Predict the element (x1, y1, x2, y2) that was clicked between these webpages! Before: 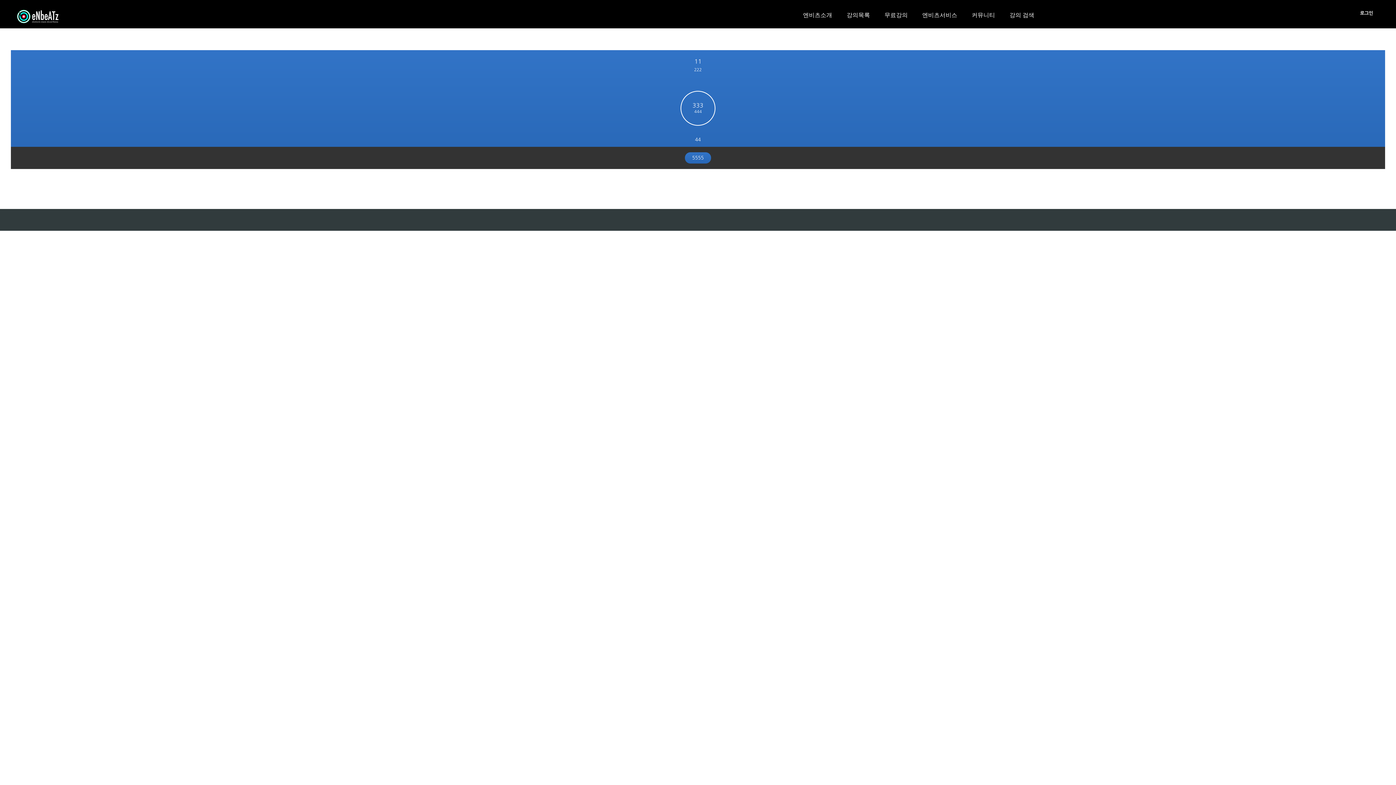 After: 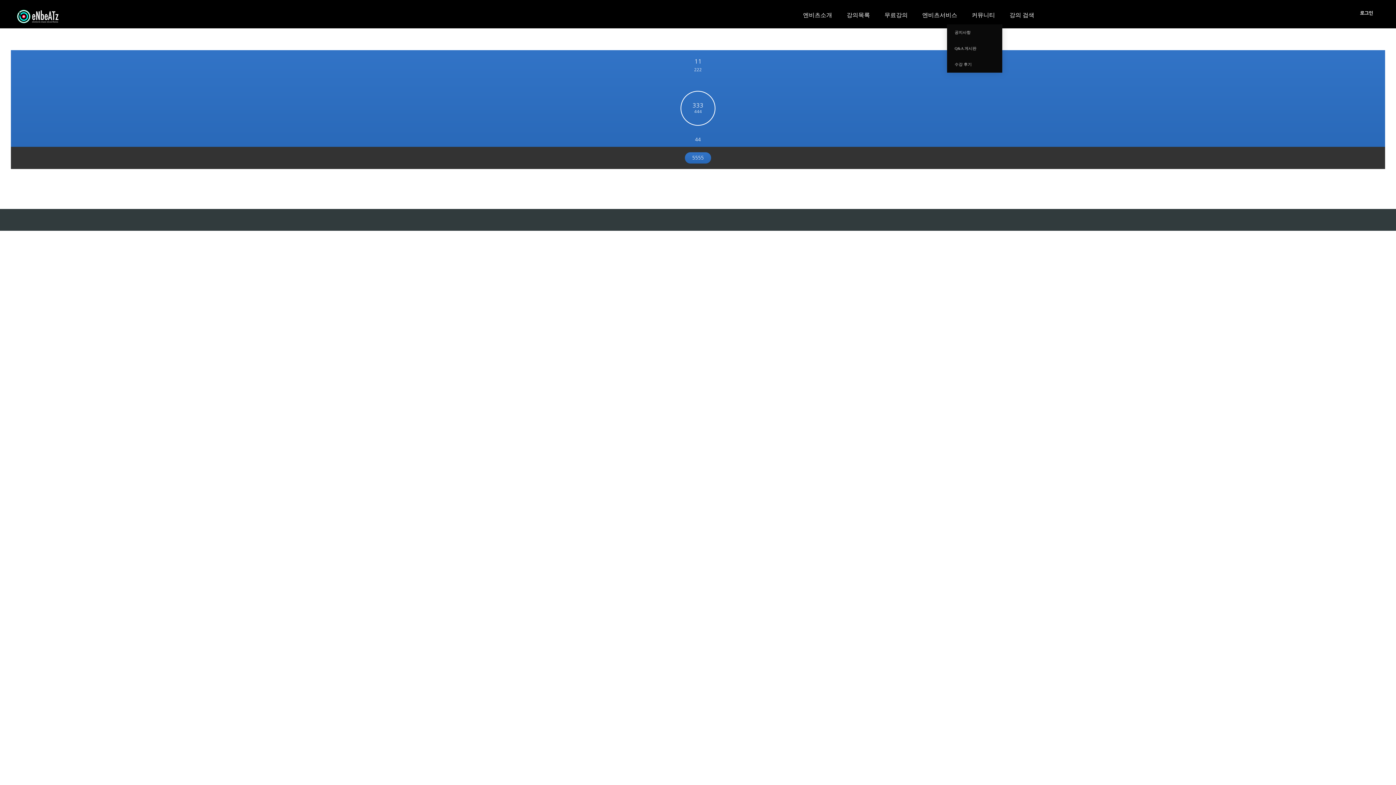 Action: bbox: (964, 6, 1002, 24) label: 커뮤니티